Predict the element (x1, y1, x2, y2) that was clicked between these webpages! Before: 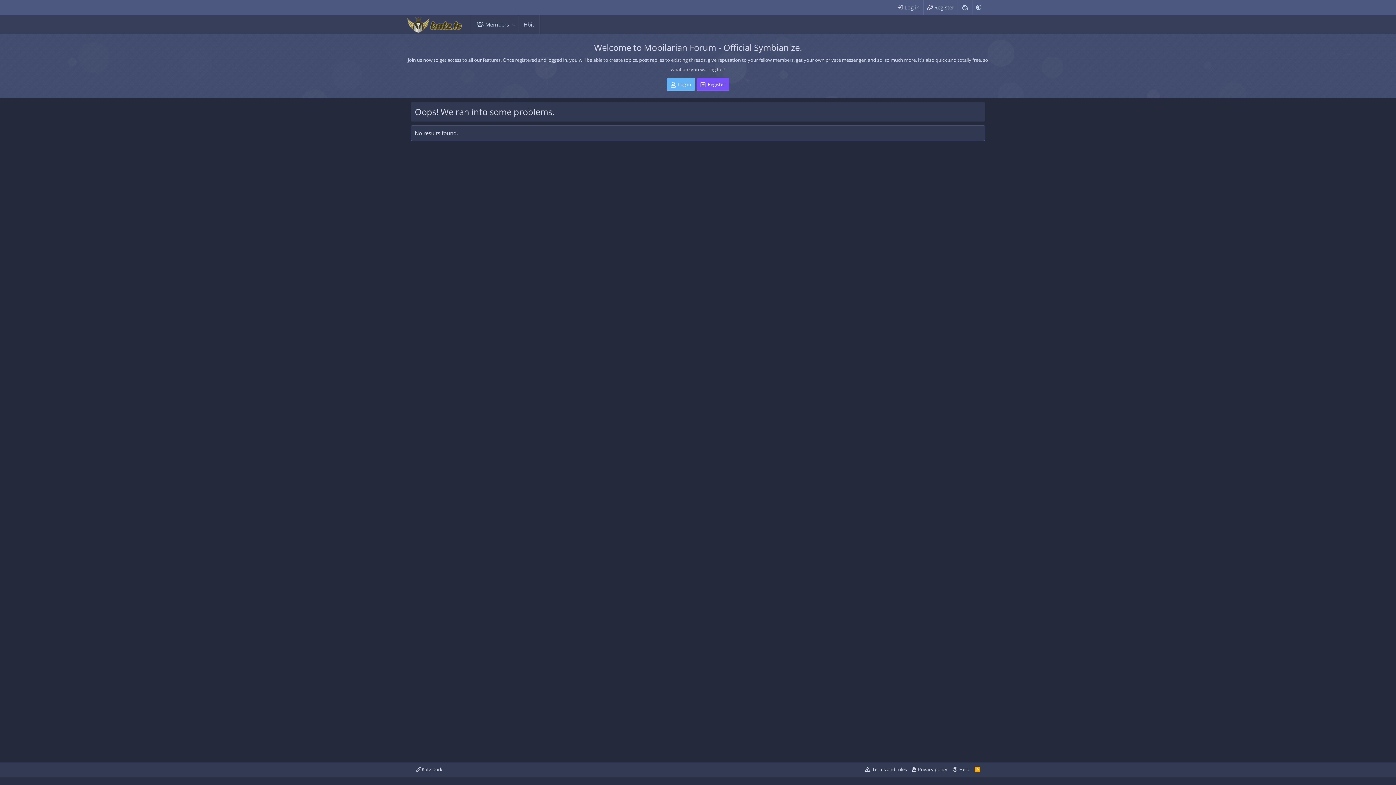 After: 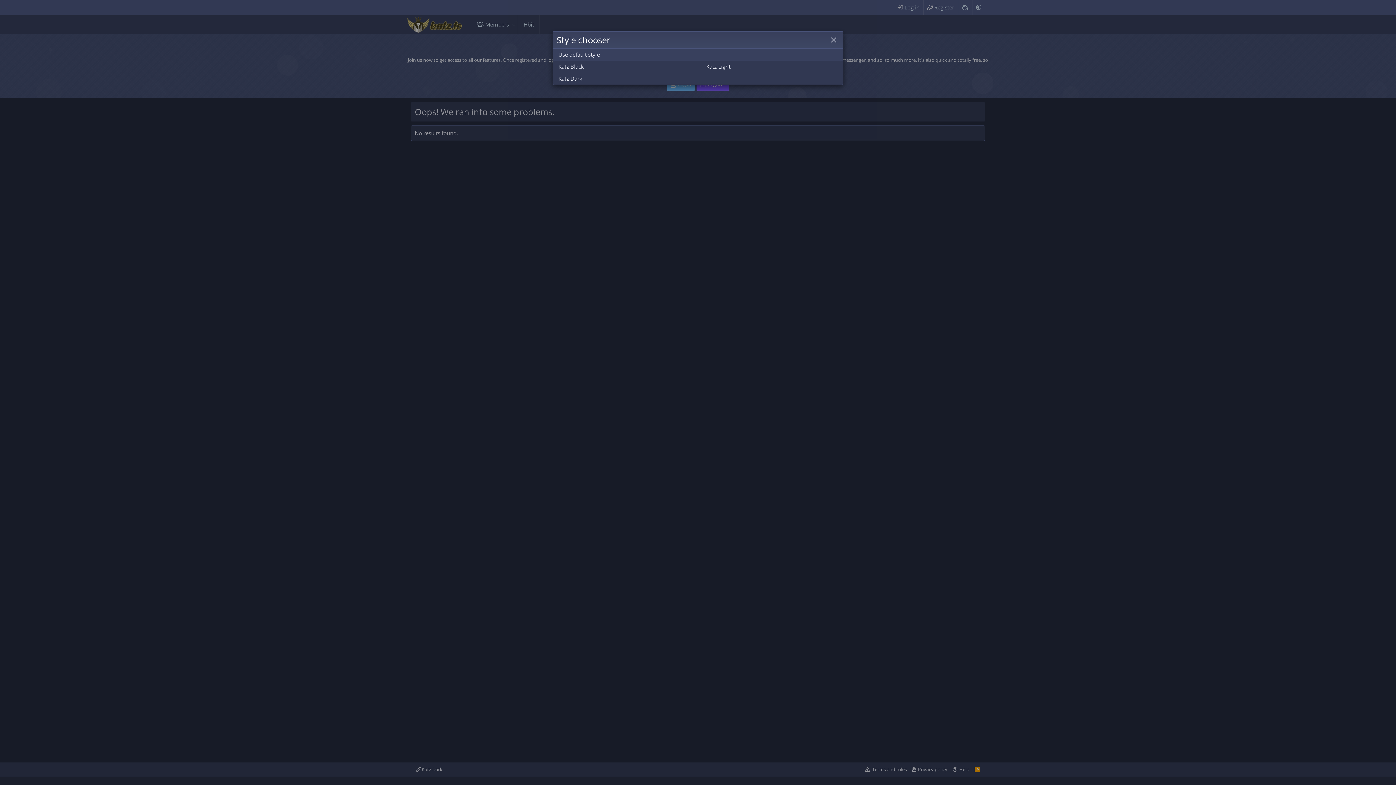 Action: bbox: (414, 765, 444, 773) label:  Katz Dark